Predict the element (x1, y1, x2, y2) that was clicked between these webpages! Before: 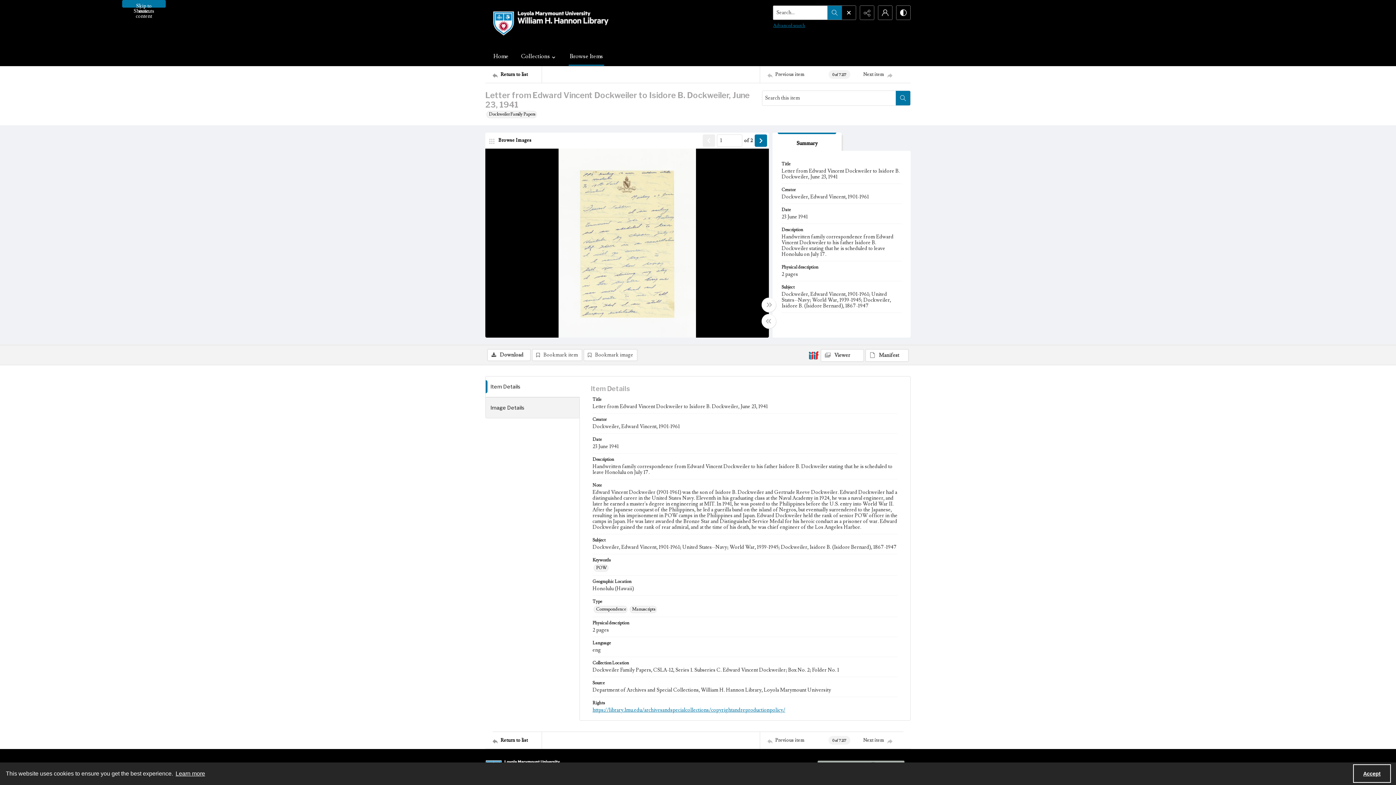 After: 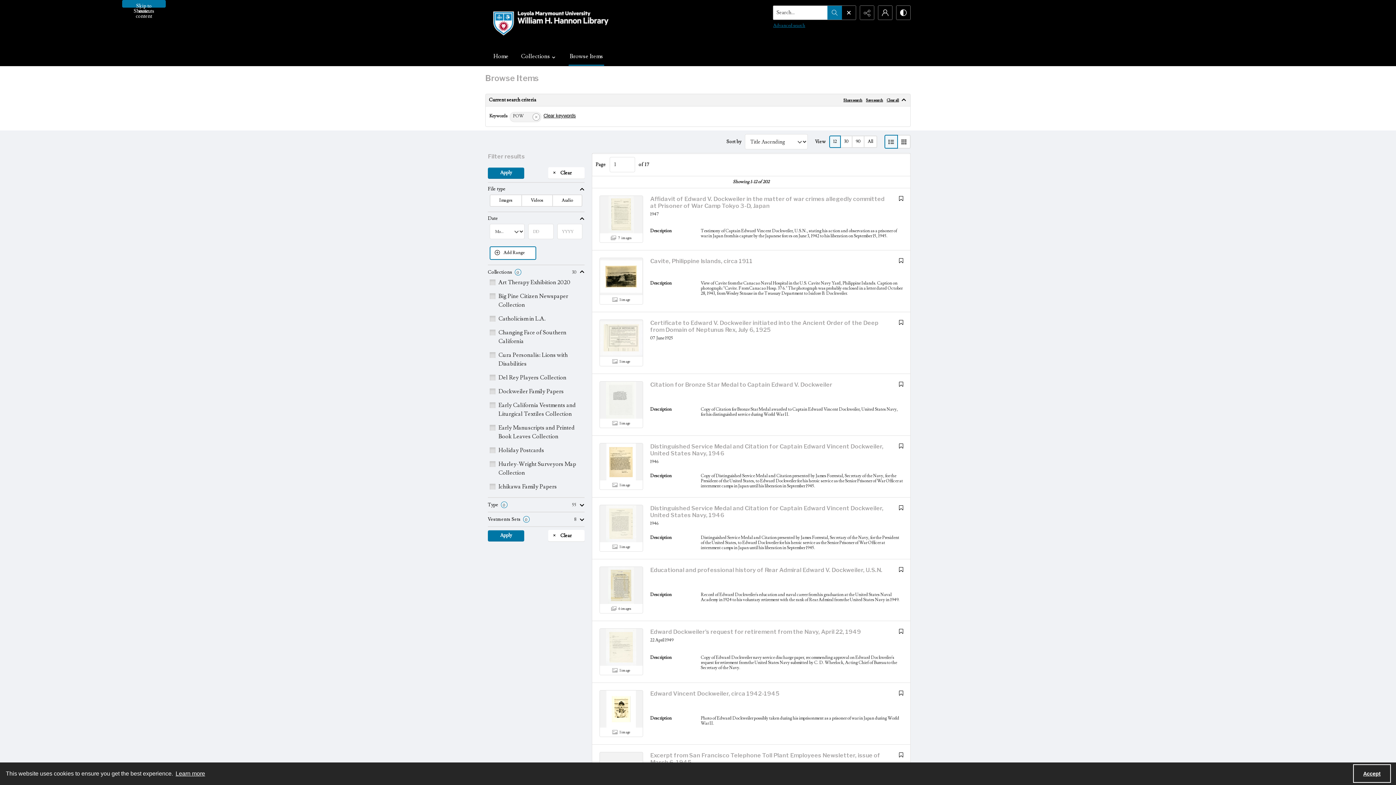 Action: label: Keywords POW bbox: (593, 564, 608, 572)